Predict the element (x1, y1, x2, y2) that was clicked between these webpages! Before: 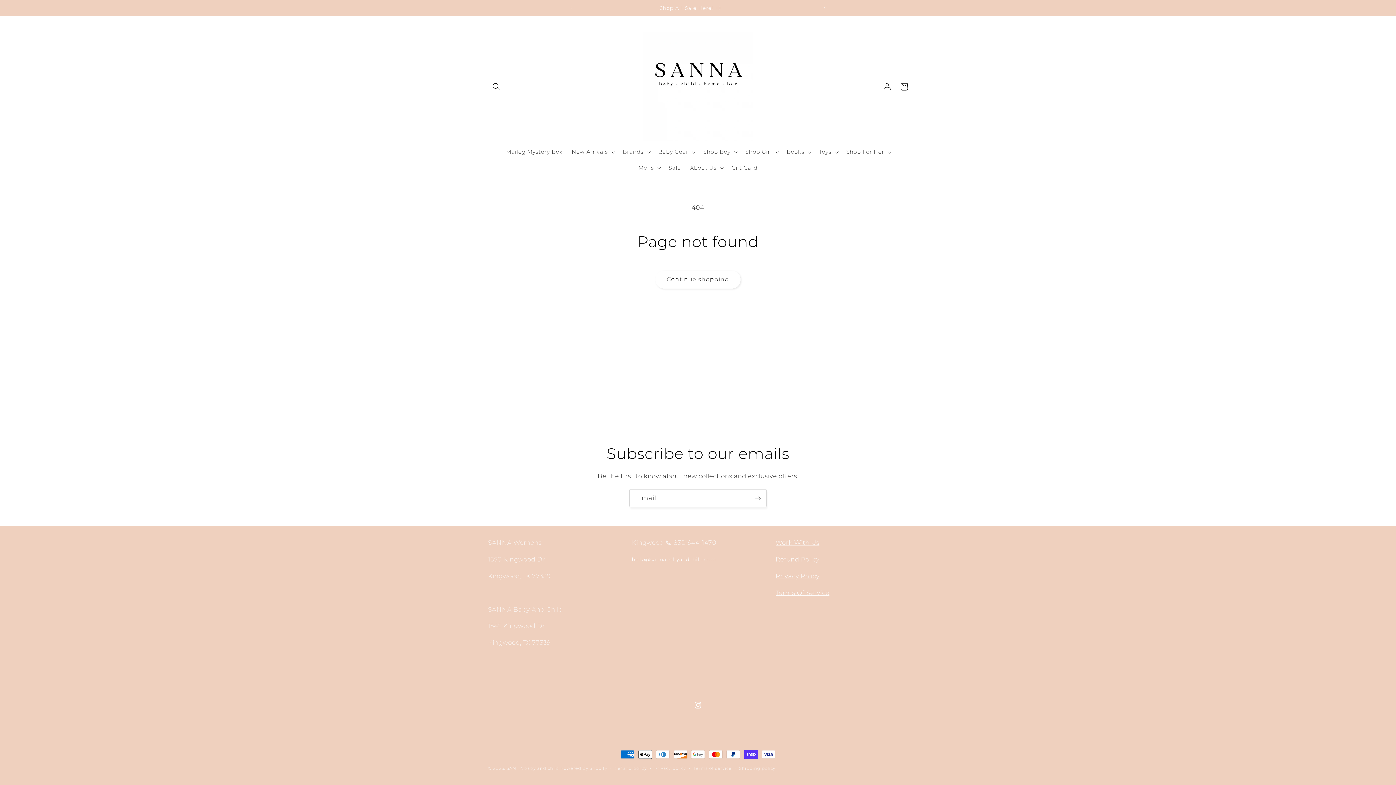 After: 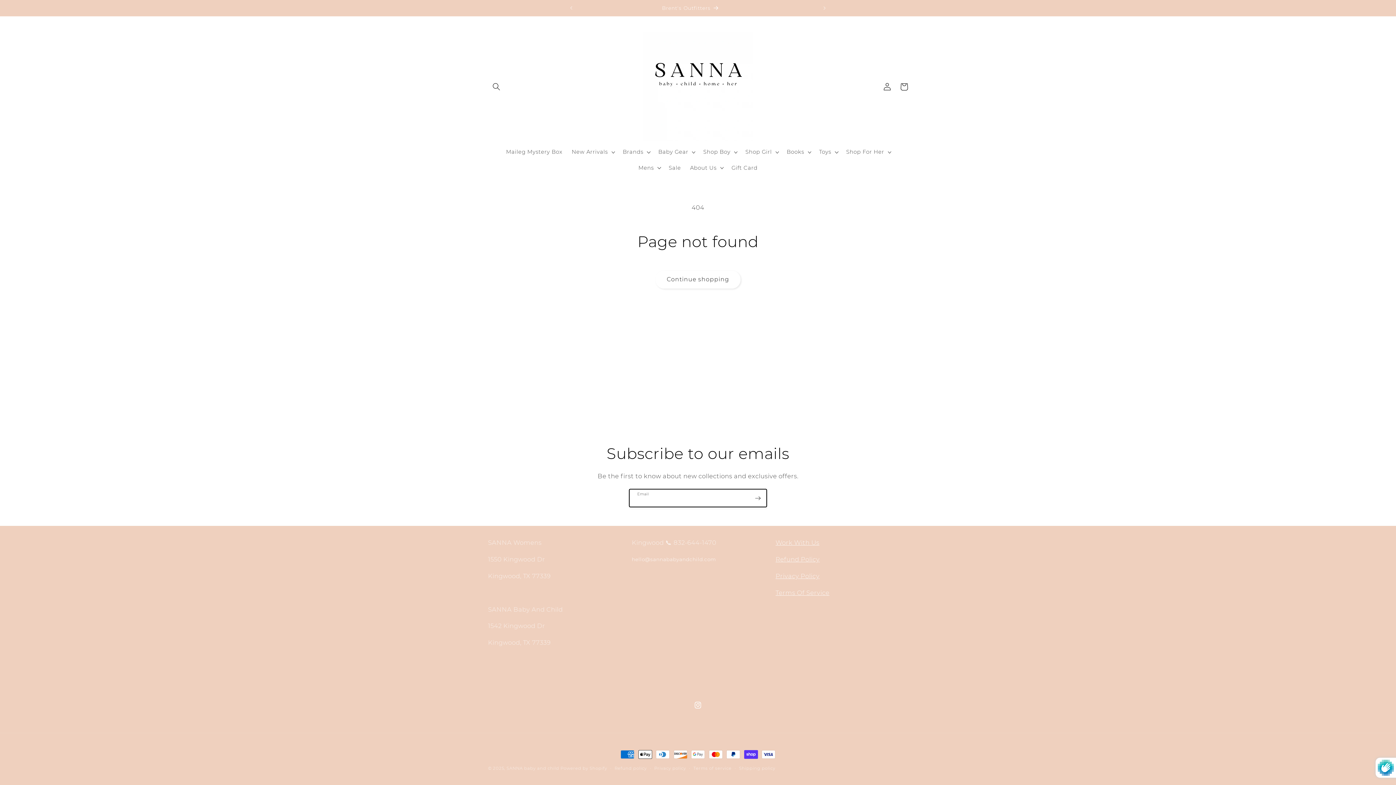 Action: label: Subscribe bbox: (749, 489, 766, 507)